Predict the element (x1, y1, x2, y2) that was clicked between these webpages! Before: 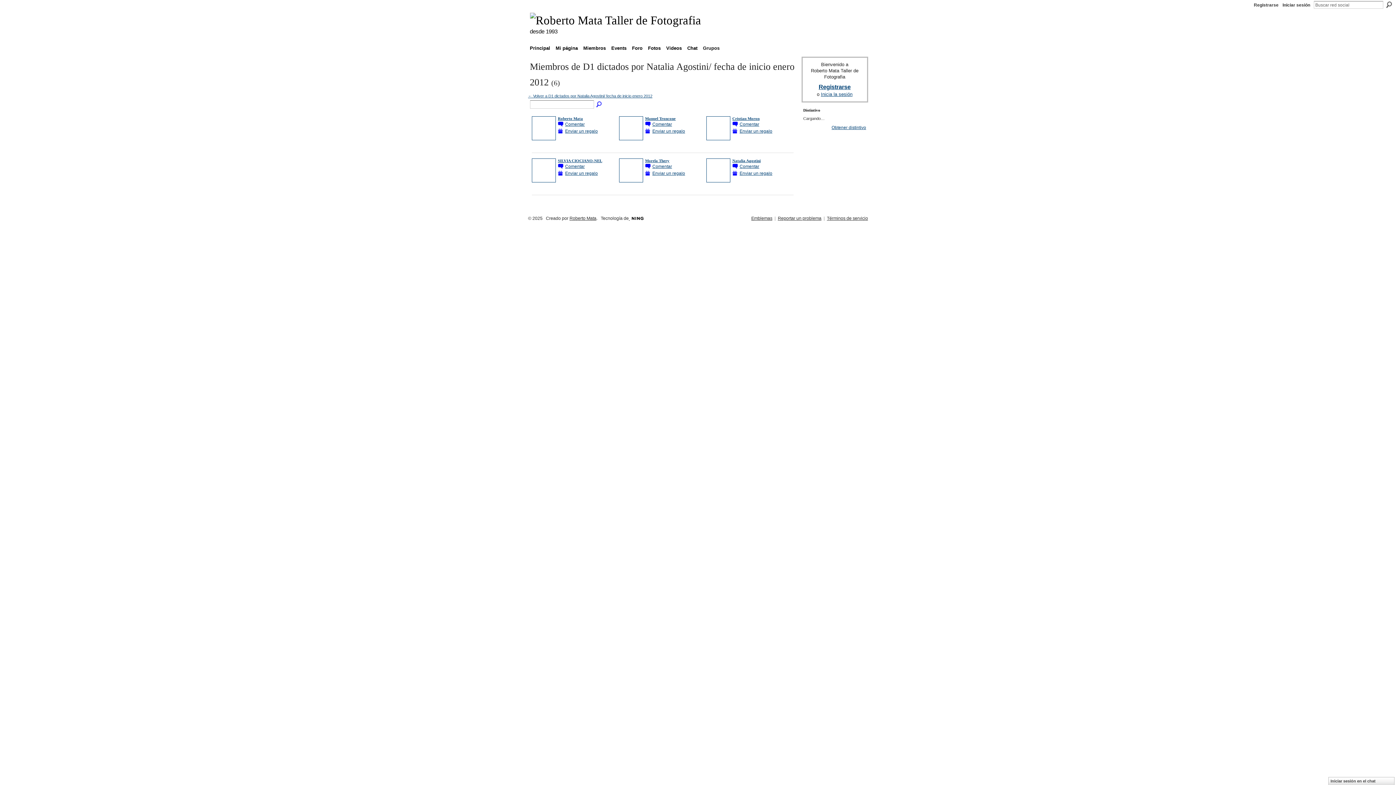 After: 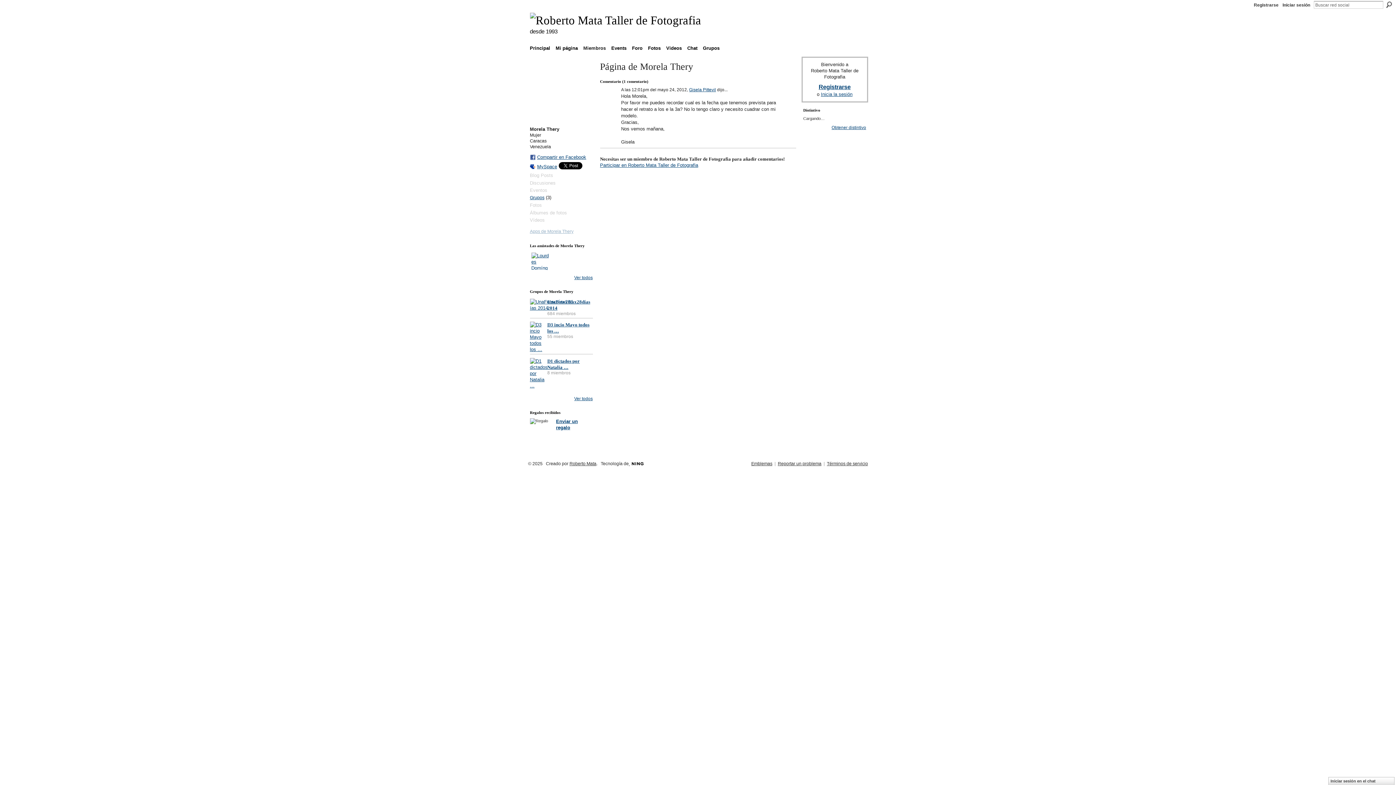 Action: bbox: (645, 158, 669, 162) label: Morela Thery